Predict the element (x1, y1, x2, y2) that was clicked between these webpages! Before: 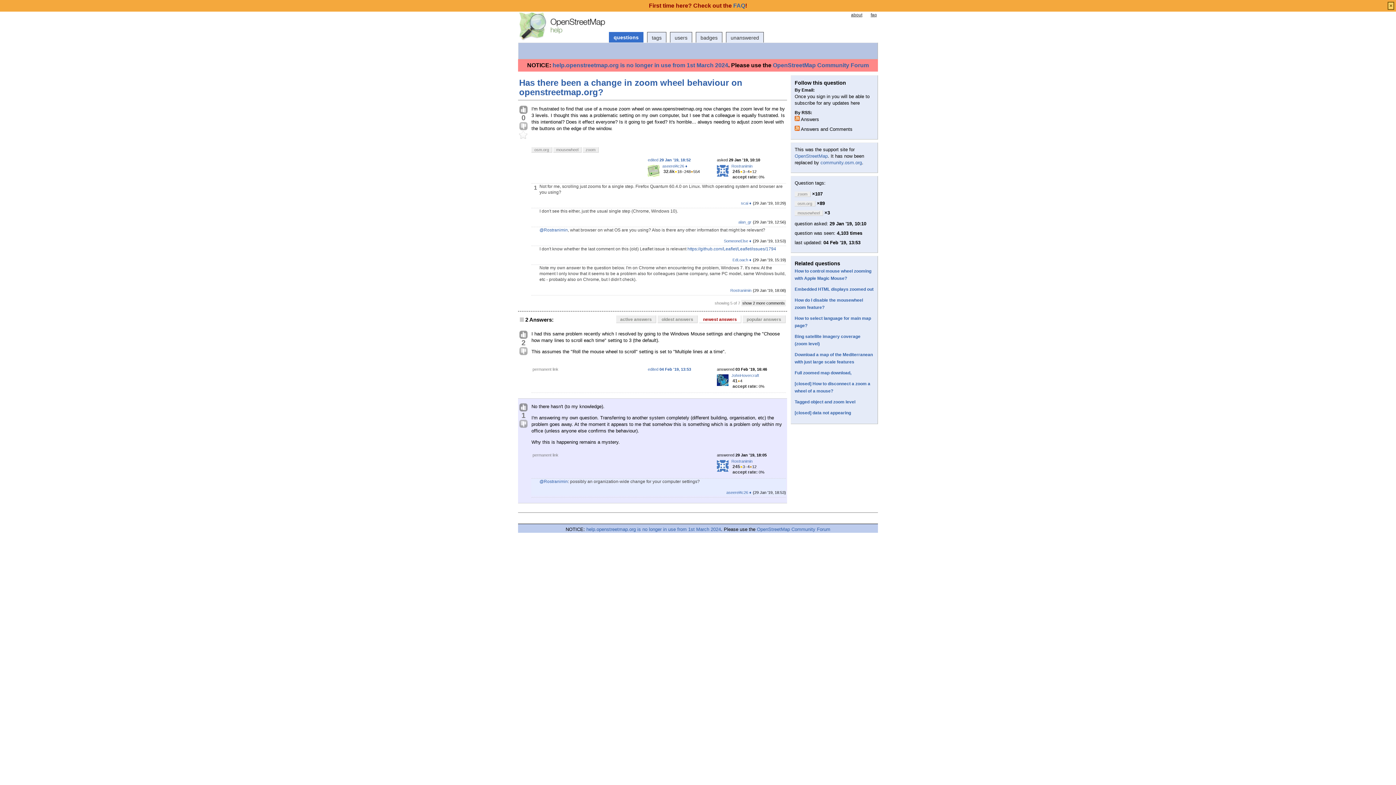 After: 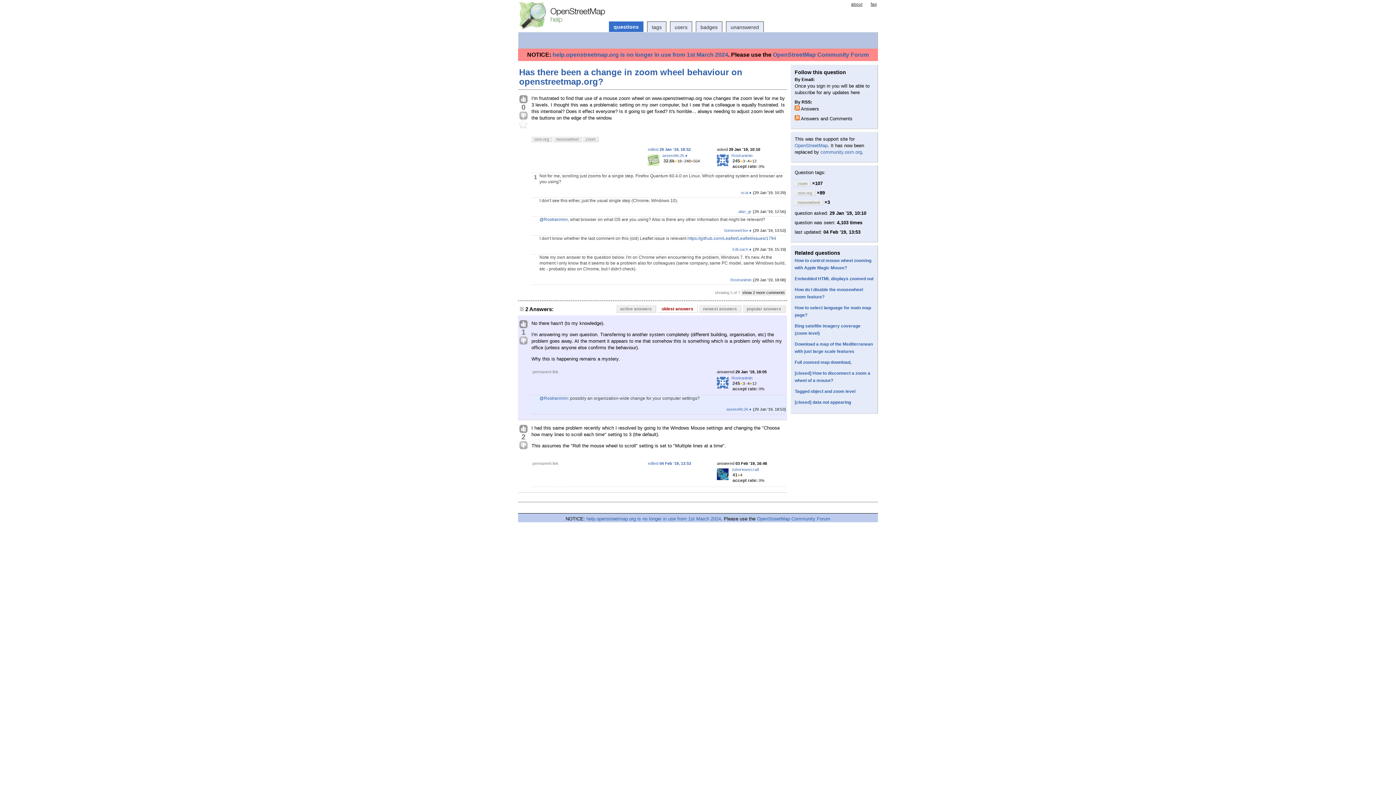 Action: label: oldest answers bbox: (657, 315, 697, 323)